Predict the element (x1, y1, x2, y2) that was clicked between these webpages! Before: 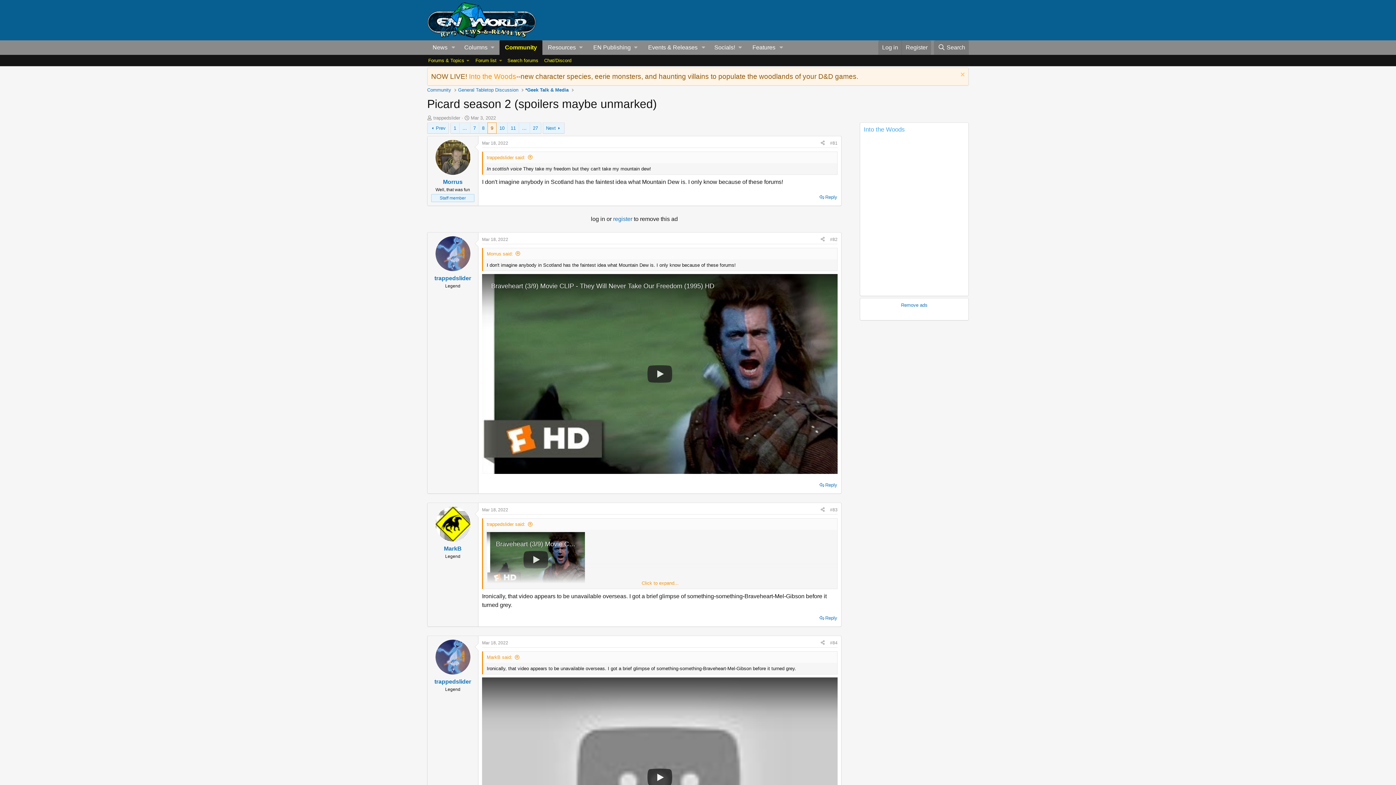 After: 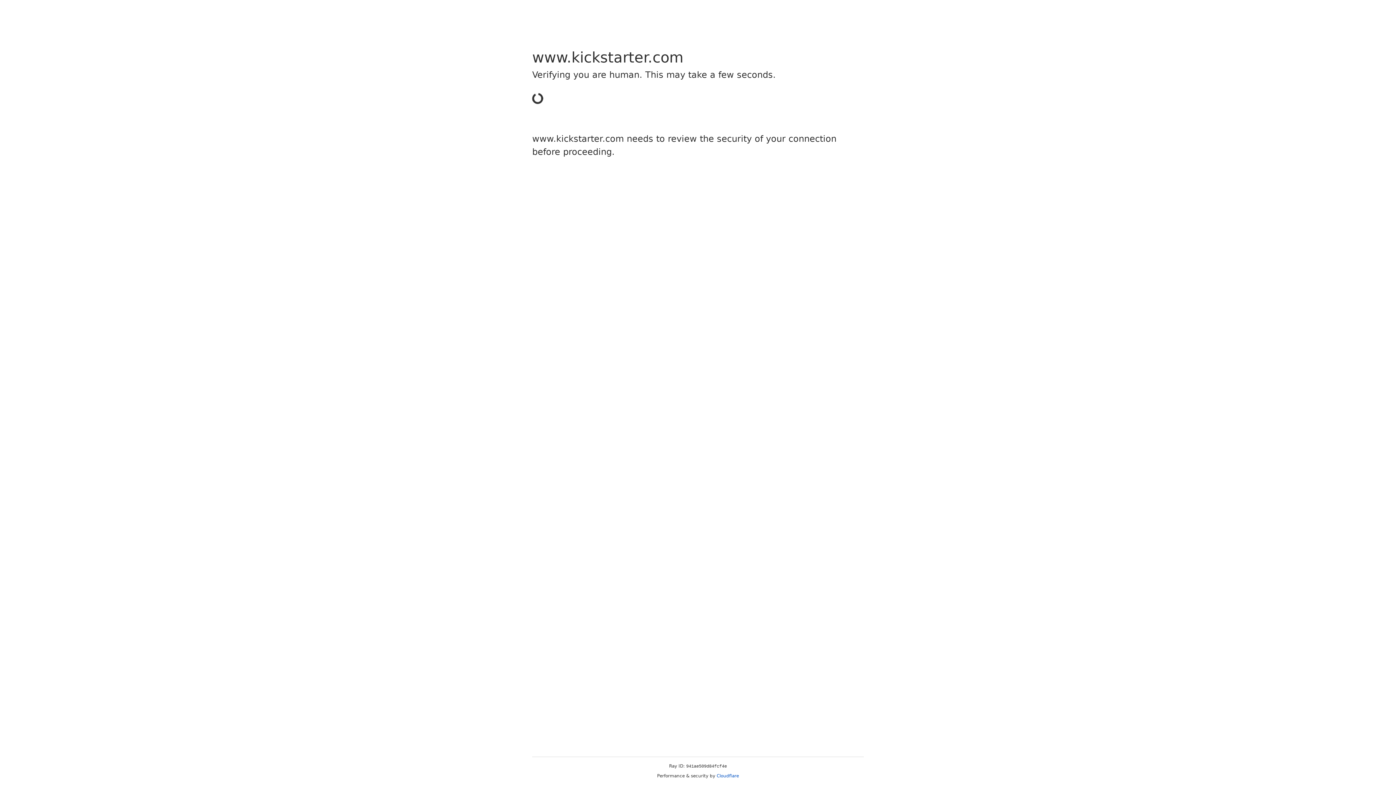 Action: label: Into the Woods bbox: (469, 72, 516, 80)